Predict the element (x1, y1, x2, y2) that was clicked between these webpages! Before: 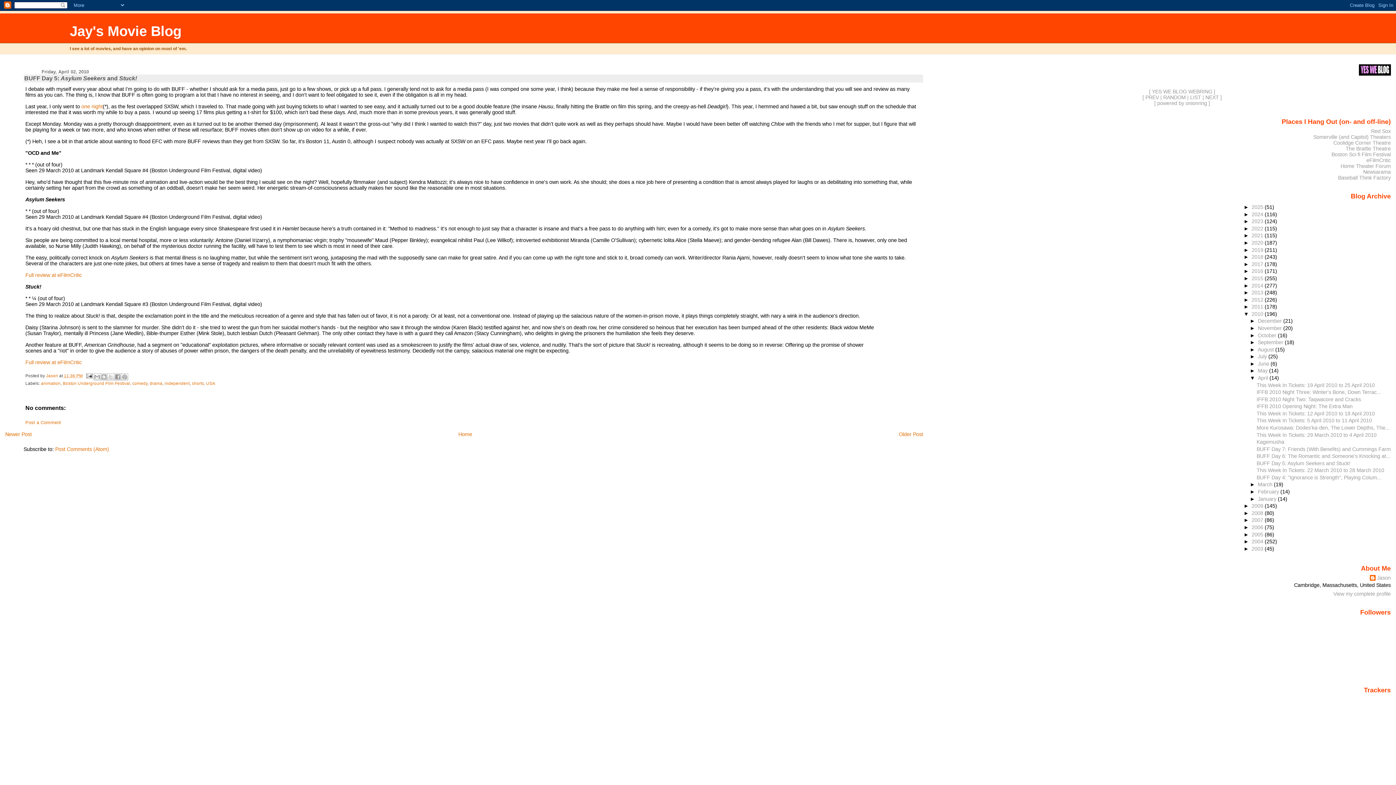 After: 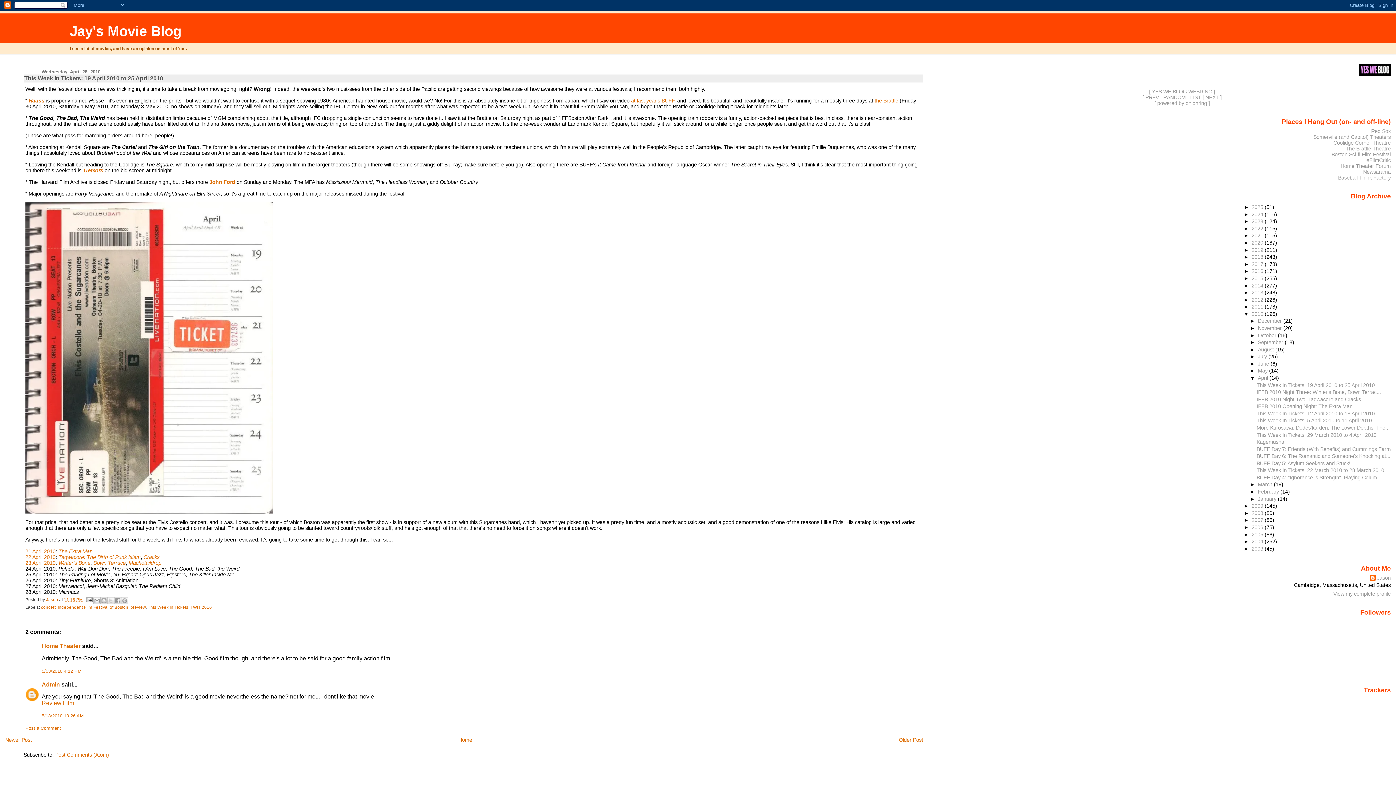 Action: label: This Week In Tickets: 19 April 2010 to 25 April 2010 bbox: (1256, 382, 1375, 388)